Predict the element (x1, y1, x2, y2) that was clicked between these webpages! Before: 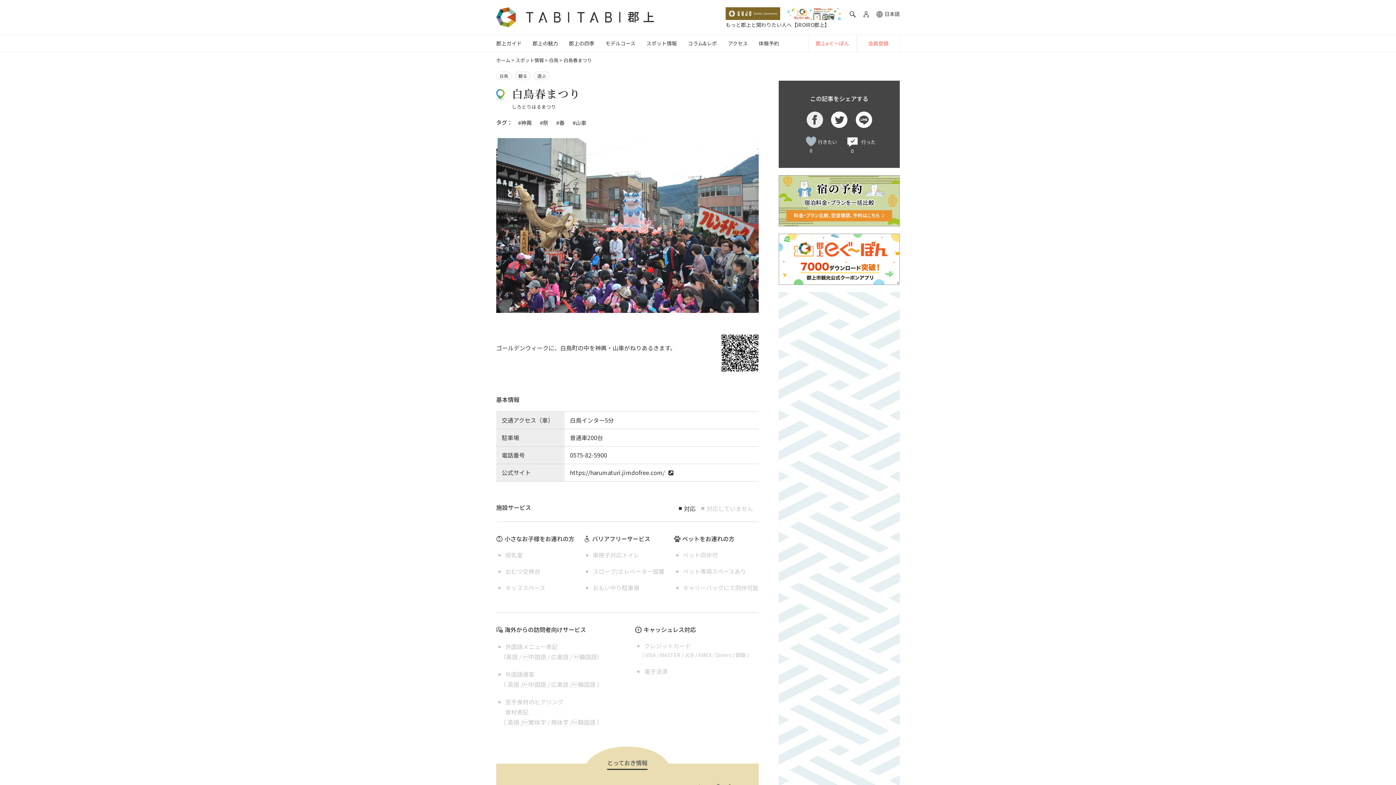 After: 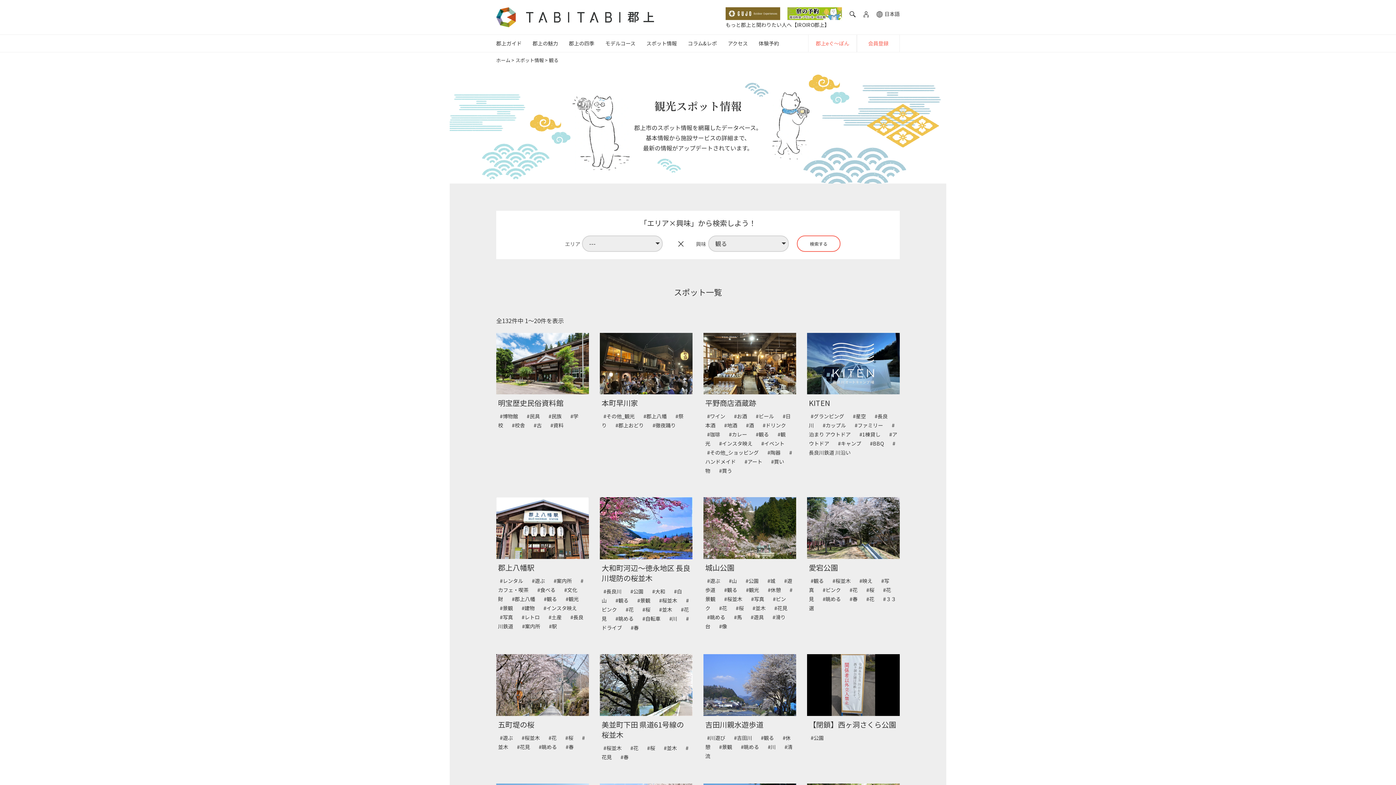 Action: label: 観る bbox: (515, 72, 530, 79)